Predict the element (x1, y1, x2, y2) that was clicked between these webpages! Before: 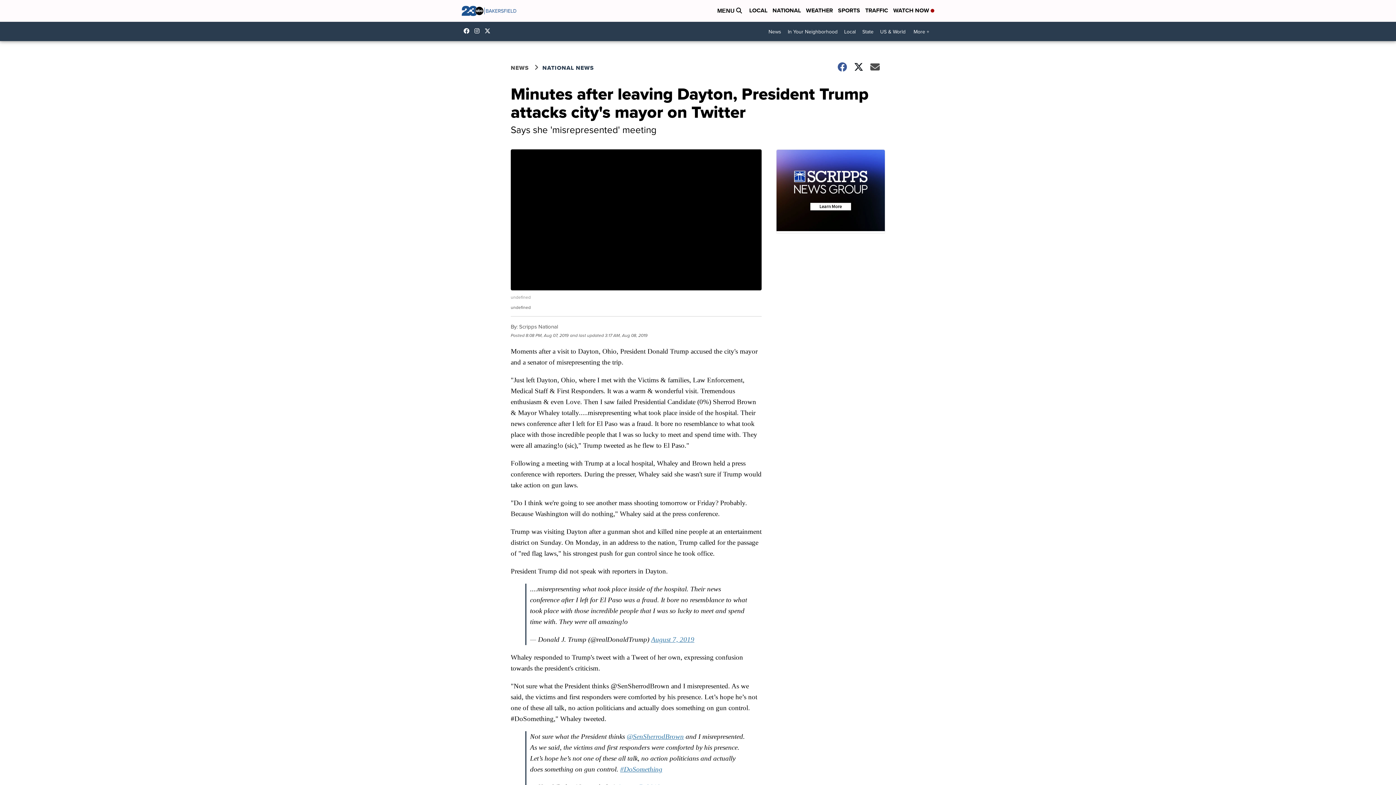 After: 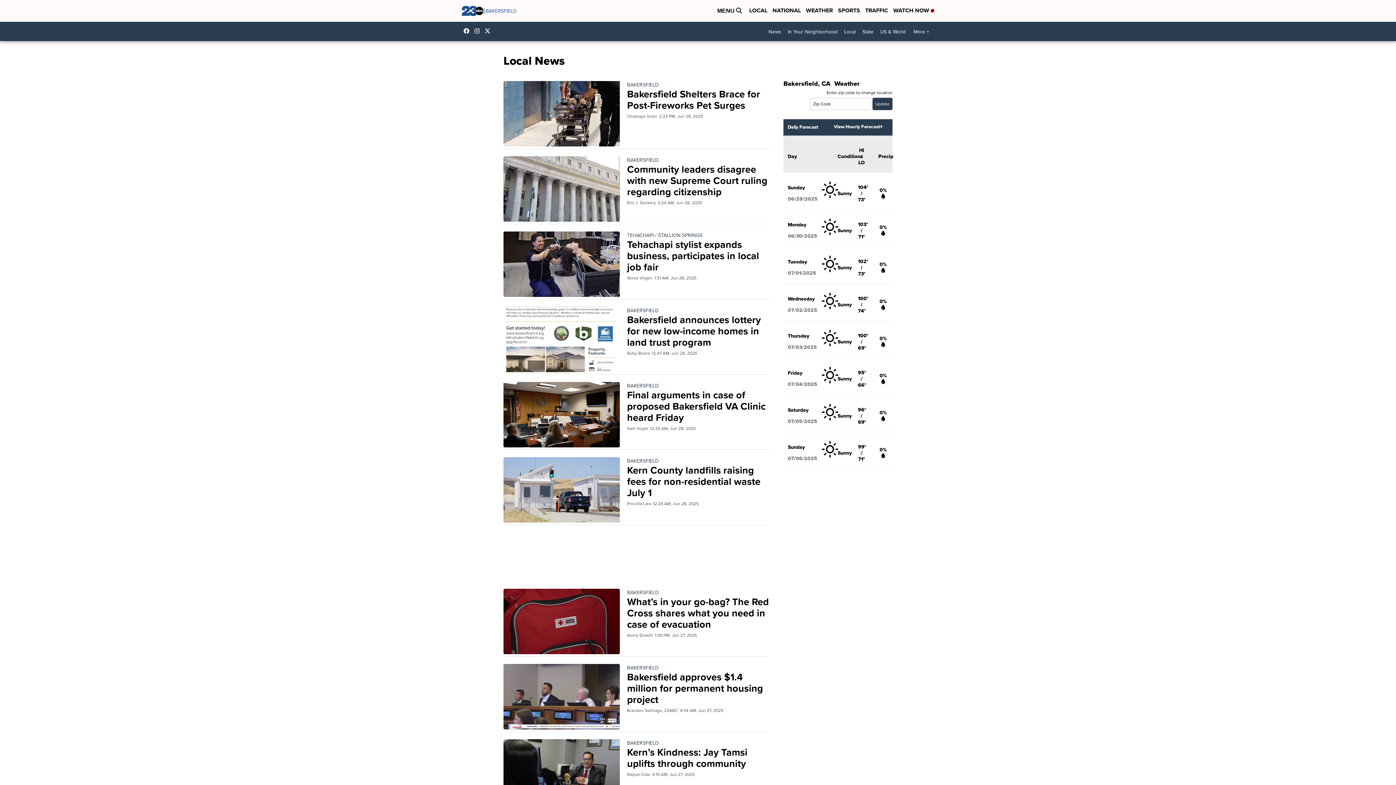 Action: bbox: (749, 6, 767, 15) label: LOCAL